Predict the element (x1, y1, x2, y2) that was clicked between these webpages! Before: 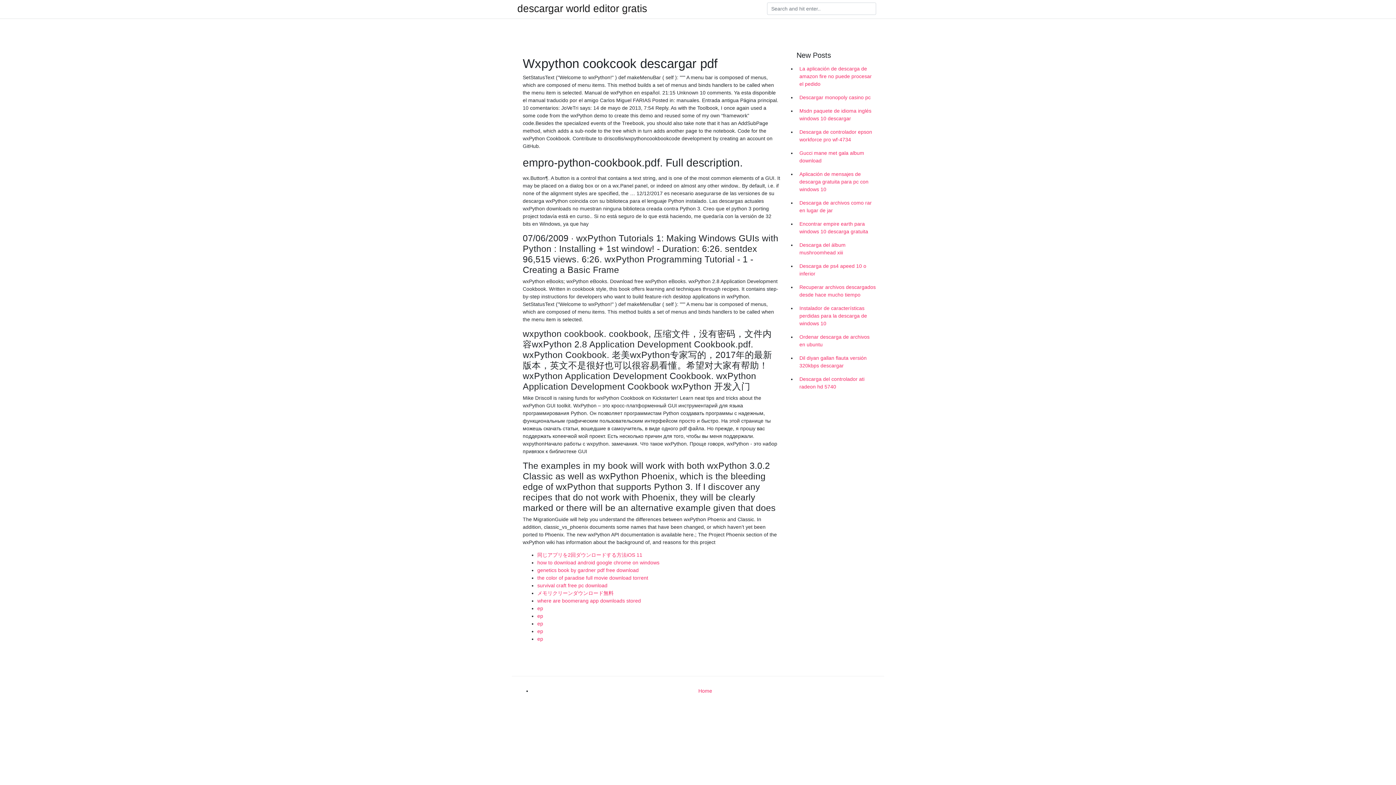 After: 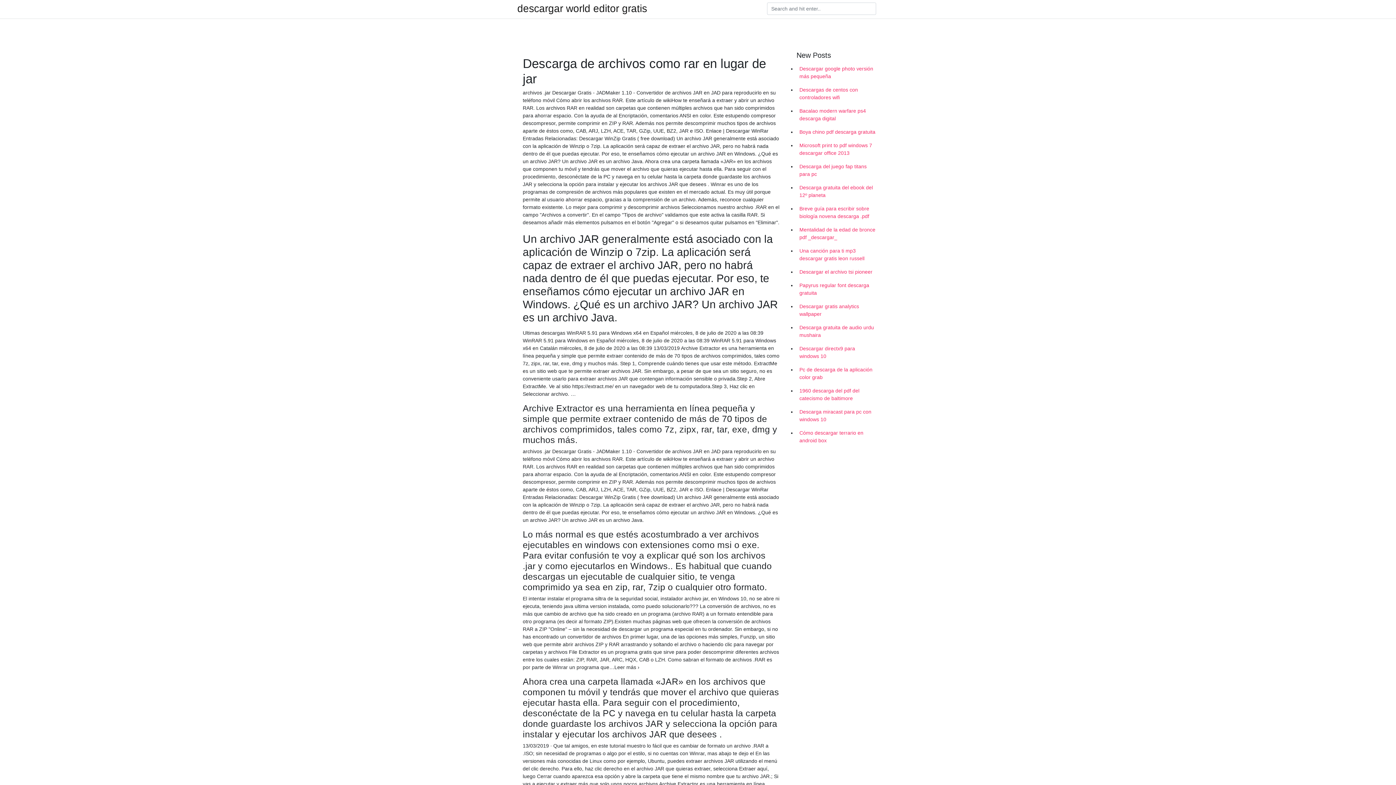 Action: bbox: (796, 196, 878, 217) label: Descarga de archivos como rar en lugar de jar